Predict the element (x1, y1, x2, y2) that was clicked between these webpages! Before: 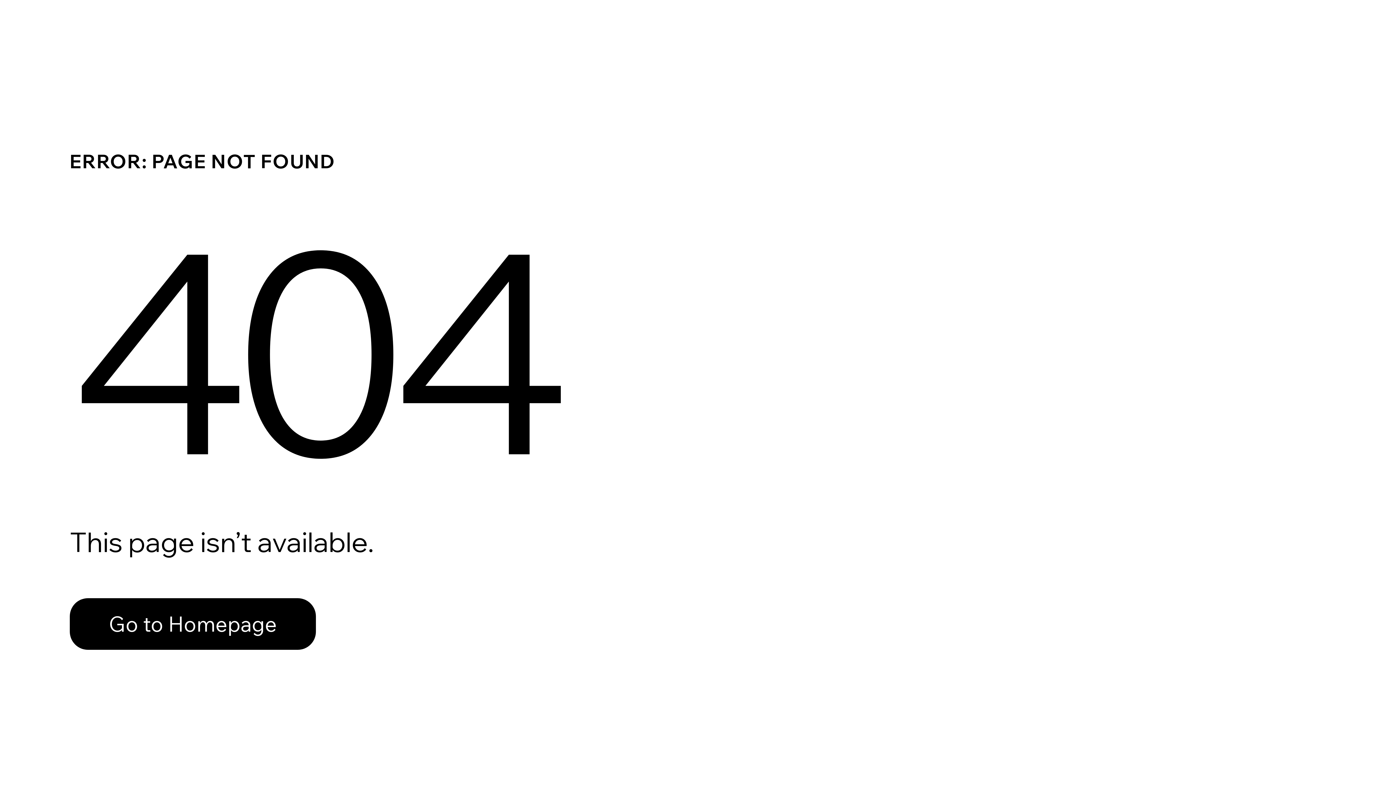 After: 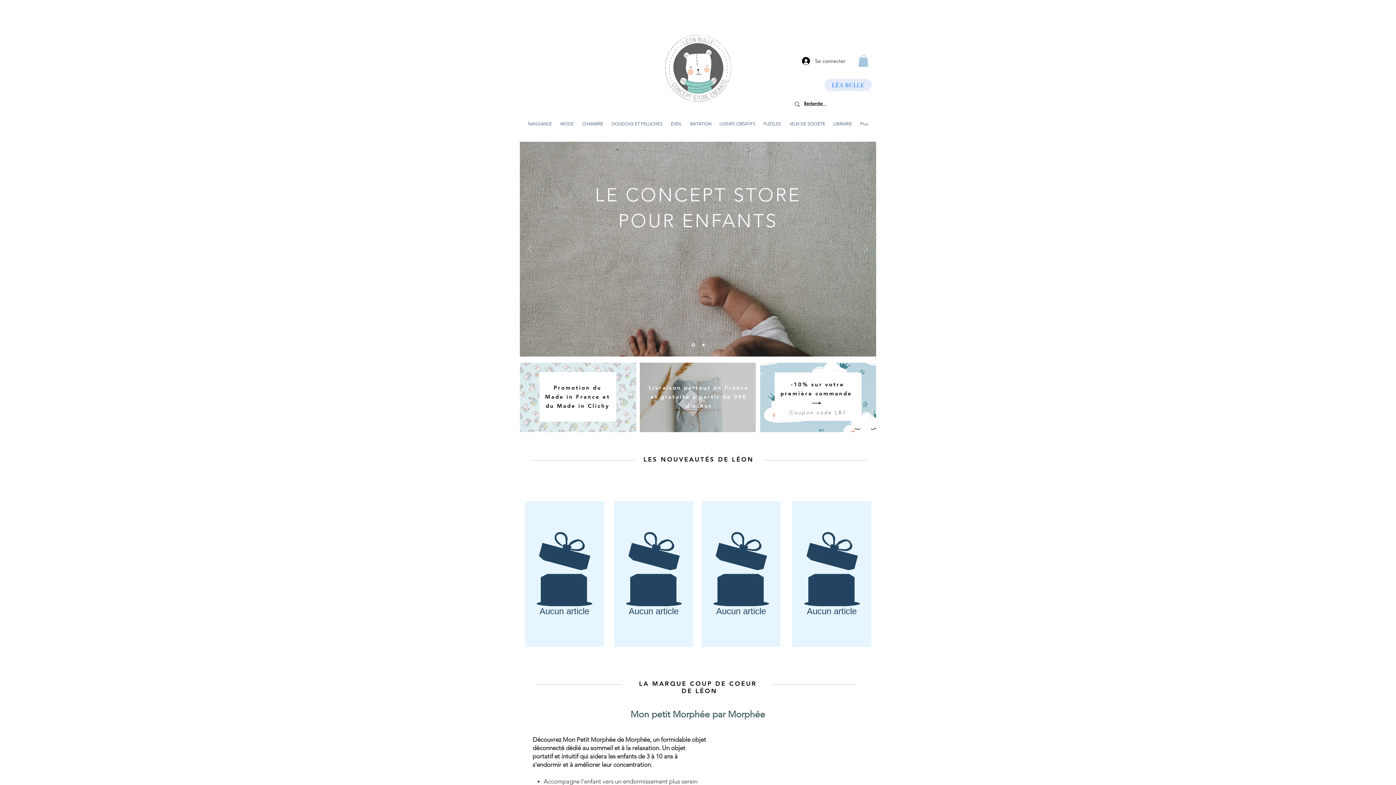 Action: label: Go to Homepage bbox: (69, 598, 316, 650)